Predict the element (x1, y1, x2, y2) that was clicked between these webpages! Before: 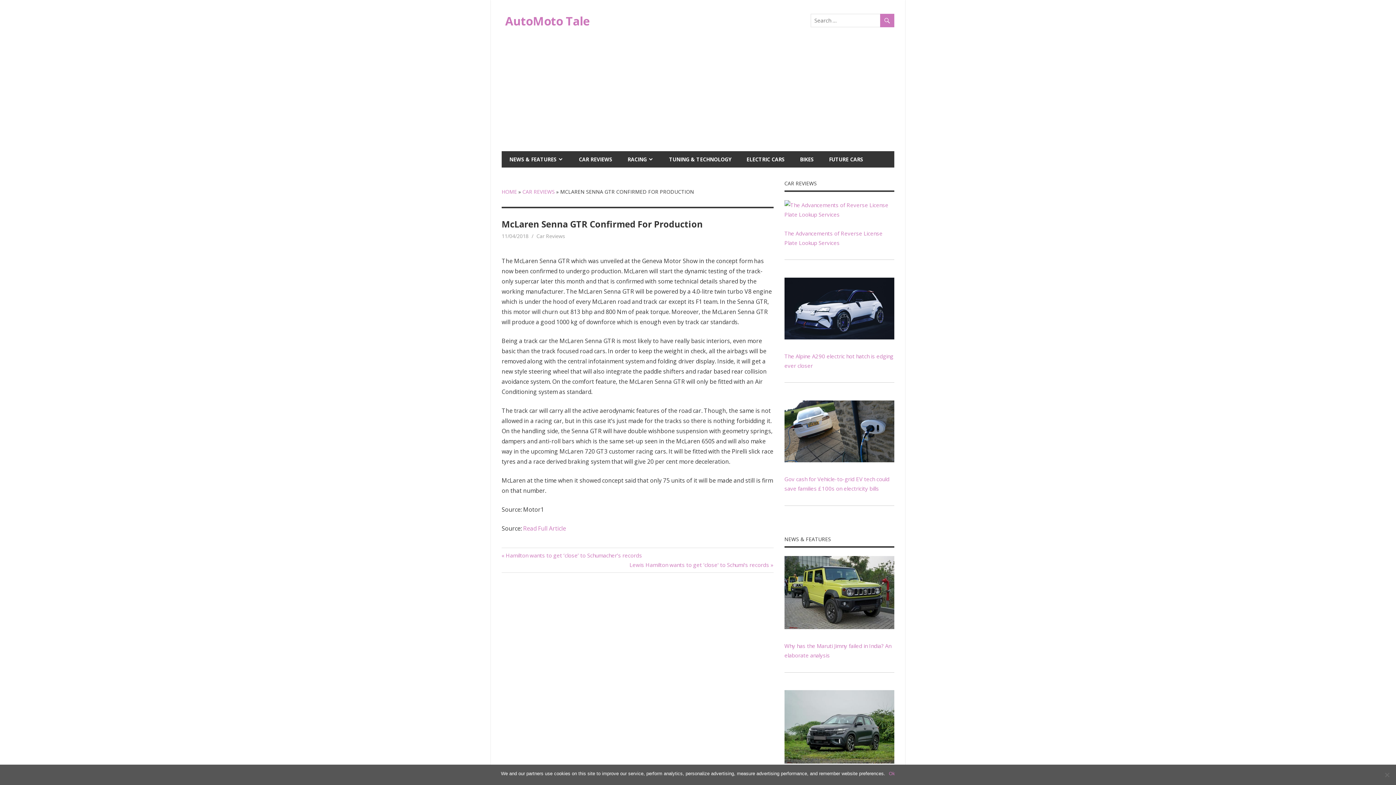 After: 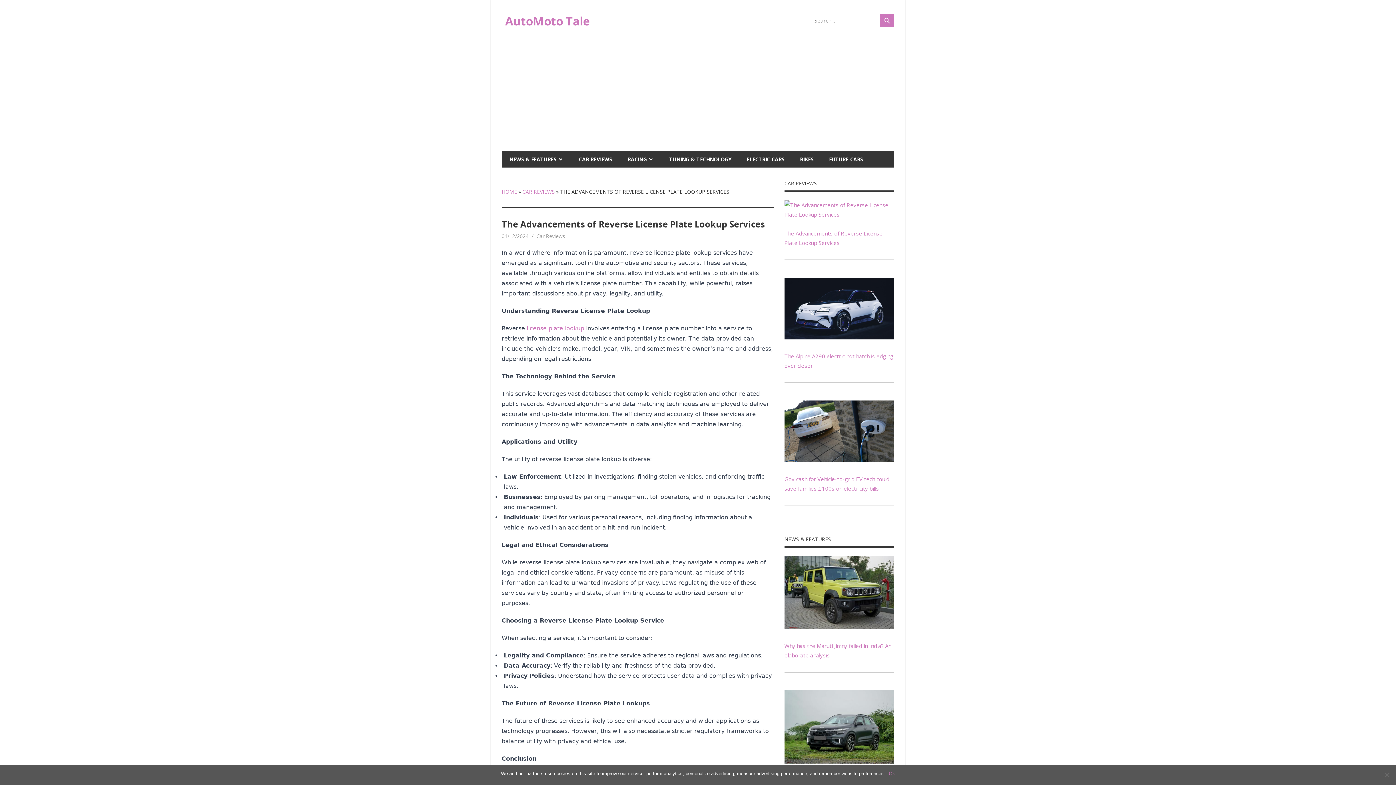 Action: bbox: (784, 210, 894, 218)